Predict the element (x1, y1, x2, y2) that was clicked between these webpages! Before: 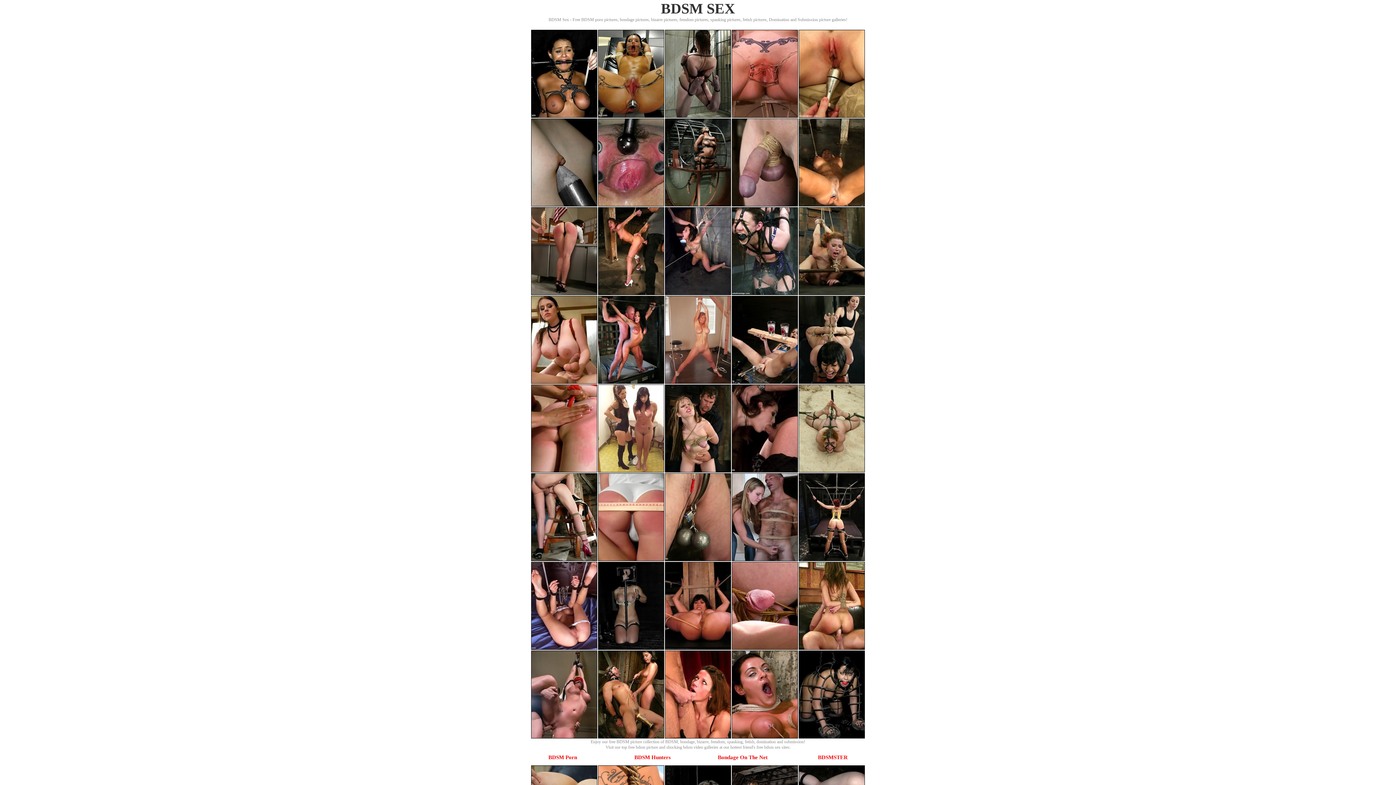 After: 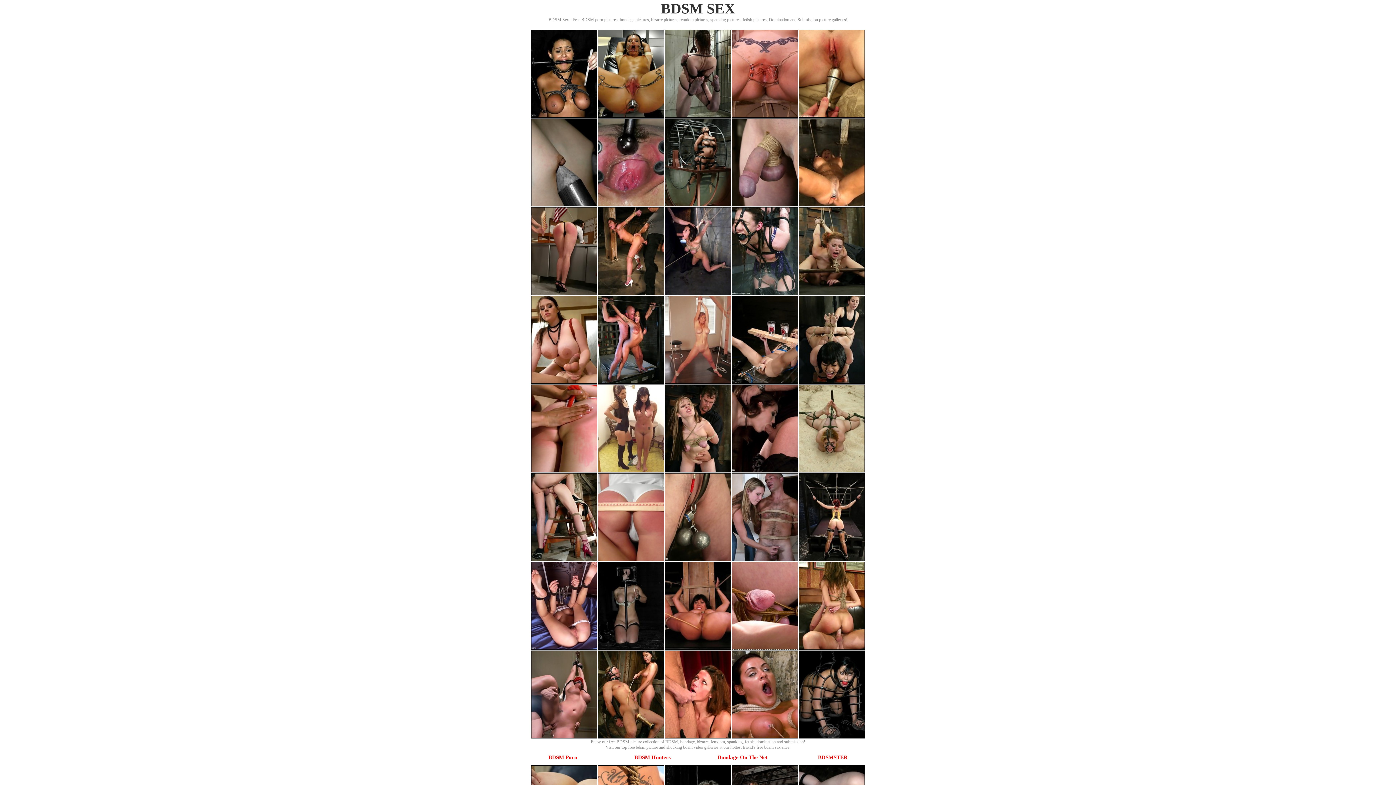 Action: bbox: (732, 645, 798, 651)